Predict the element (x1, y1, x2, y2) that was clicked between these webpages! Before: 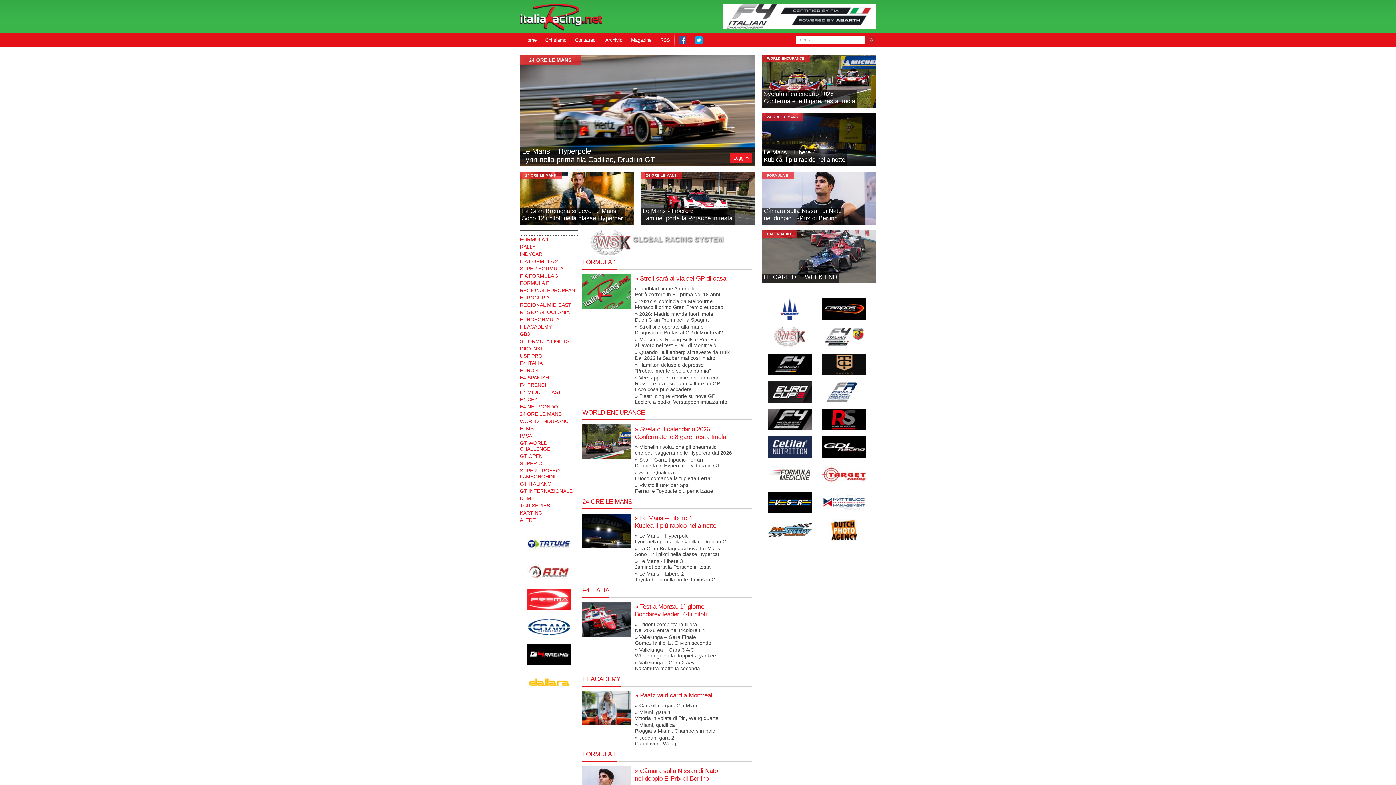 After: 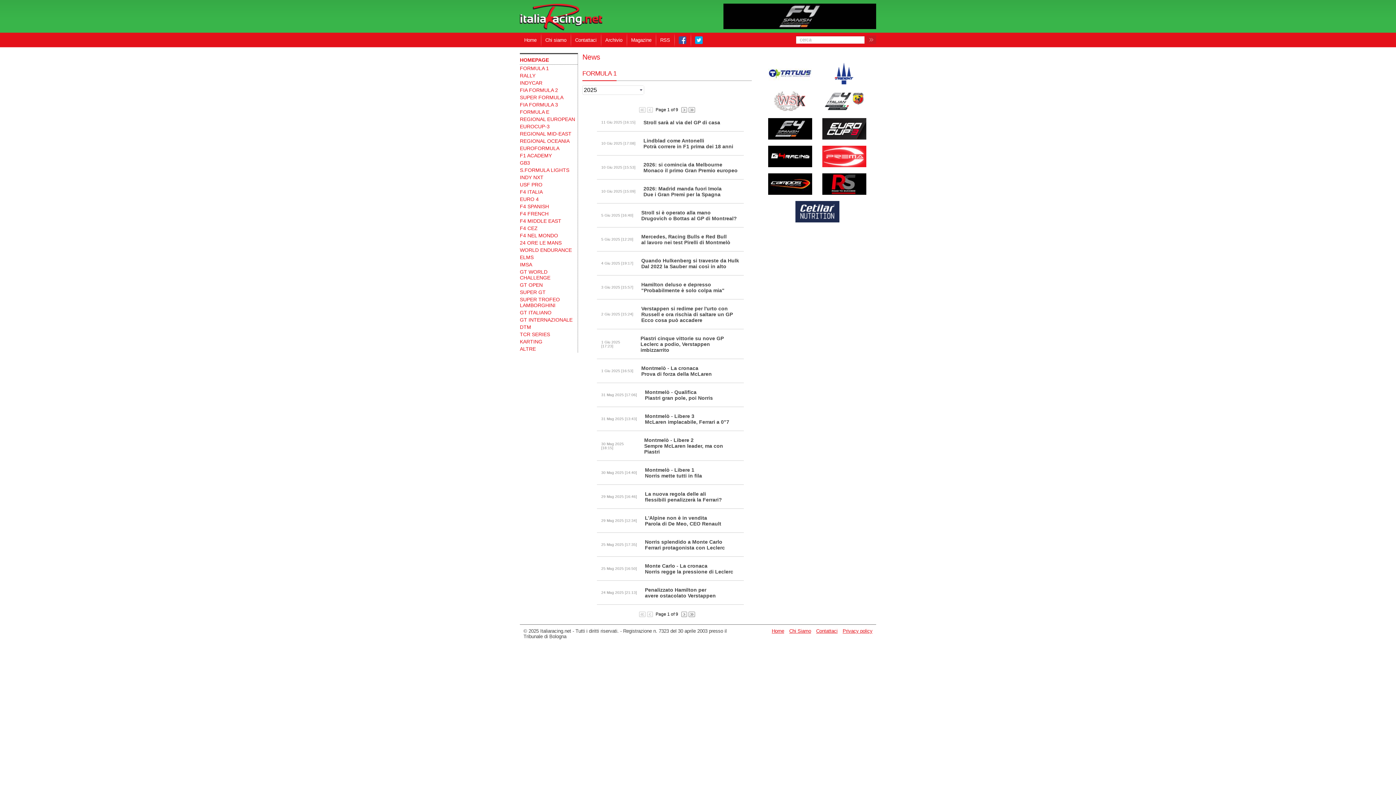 Action: label: FORMULA 1 bbox: (582, 255, 616, 269)